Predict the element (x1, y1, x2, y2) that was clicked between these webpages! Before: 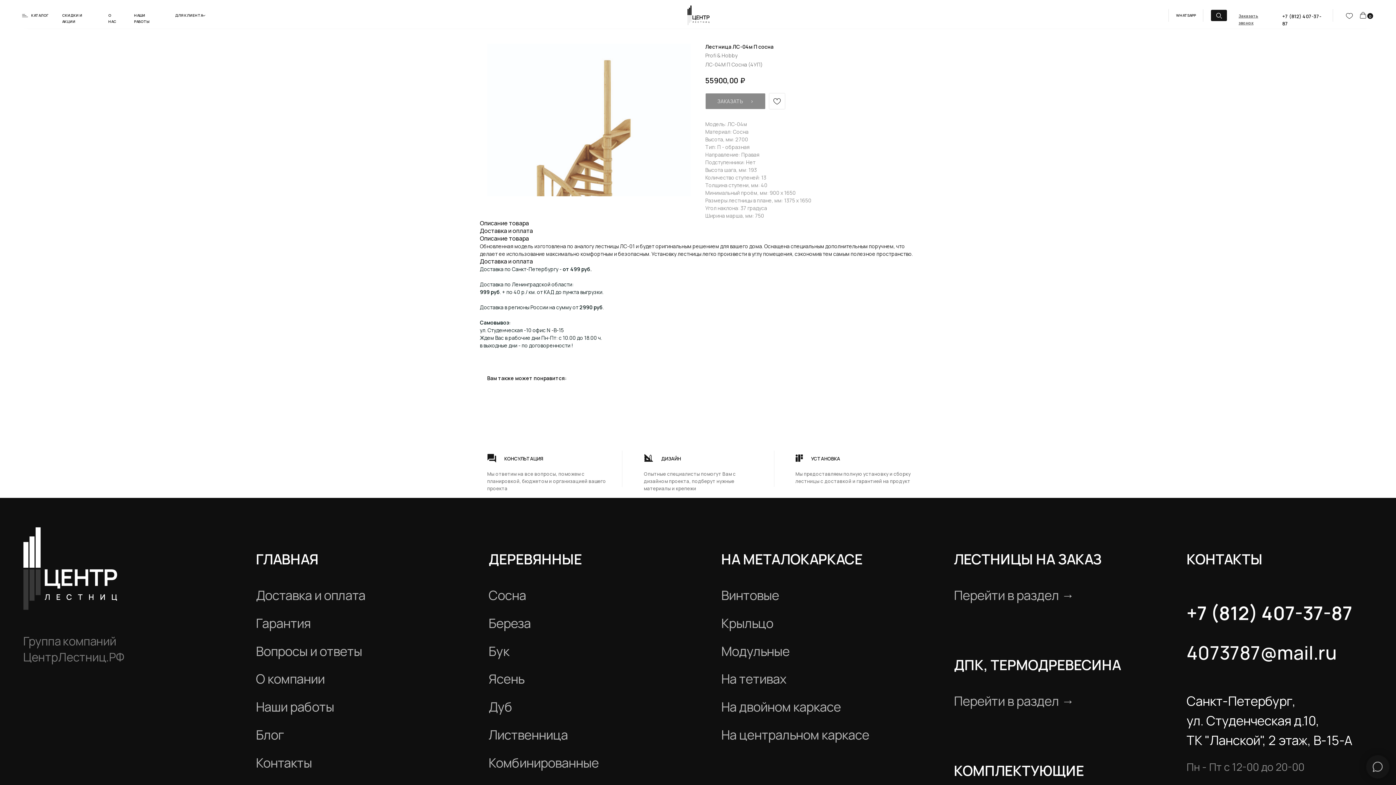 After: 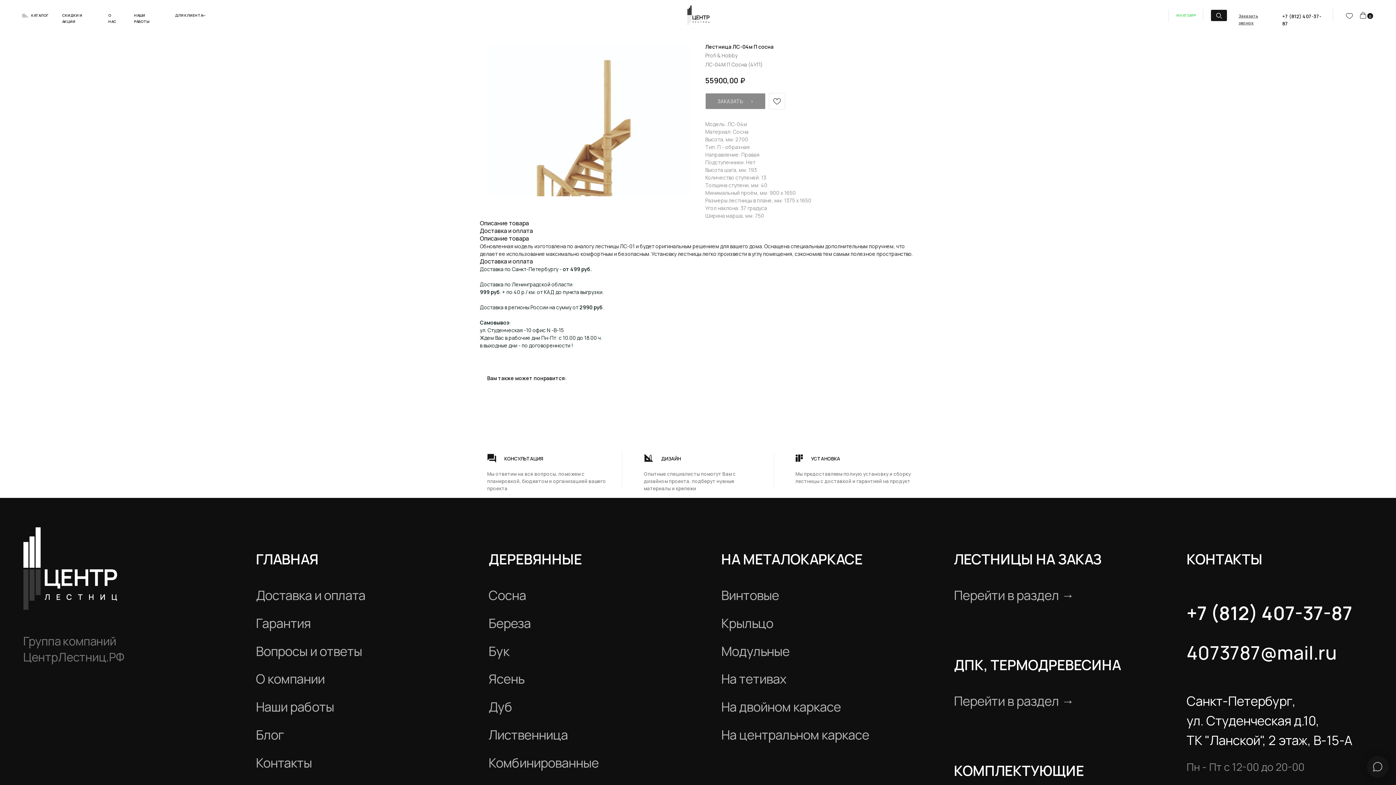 Action: label: WHATSAPP bbox: (1176, 11, 1196, 19)